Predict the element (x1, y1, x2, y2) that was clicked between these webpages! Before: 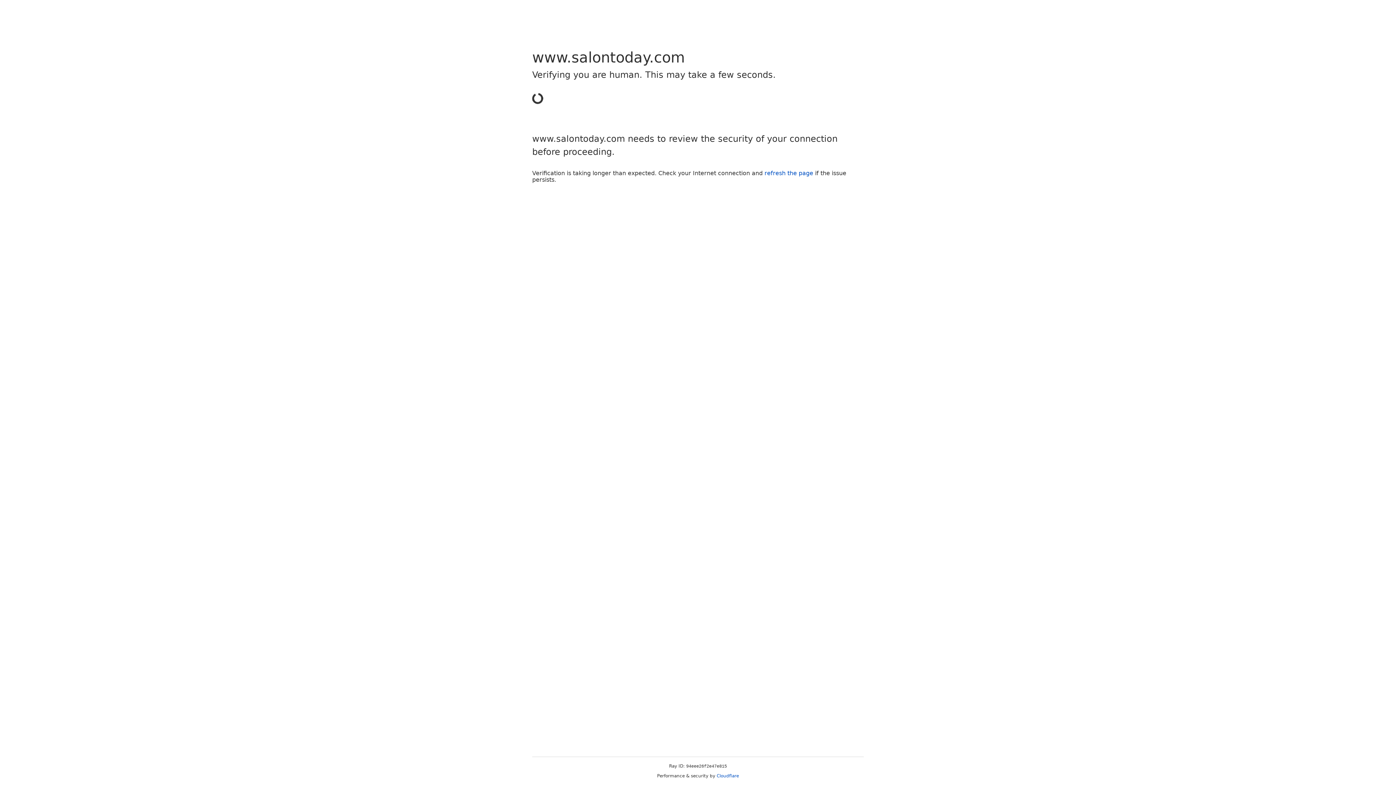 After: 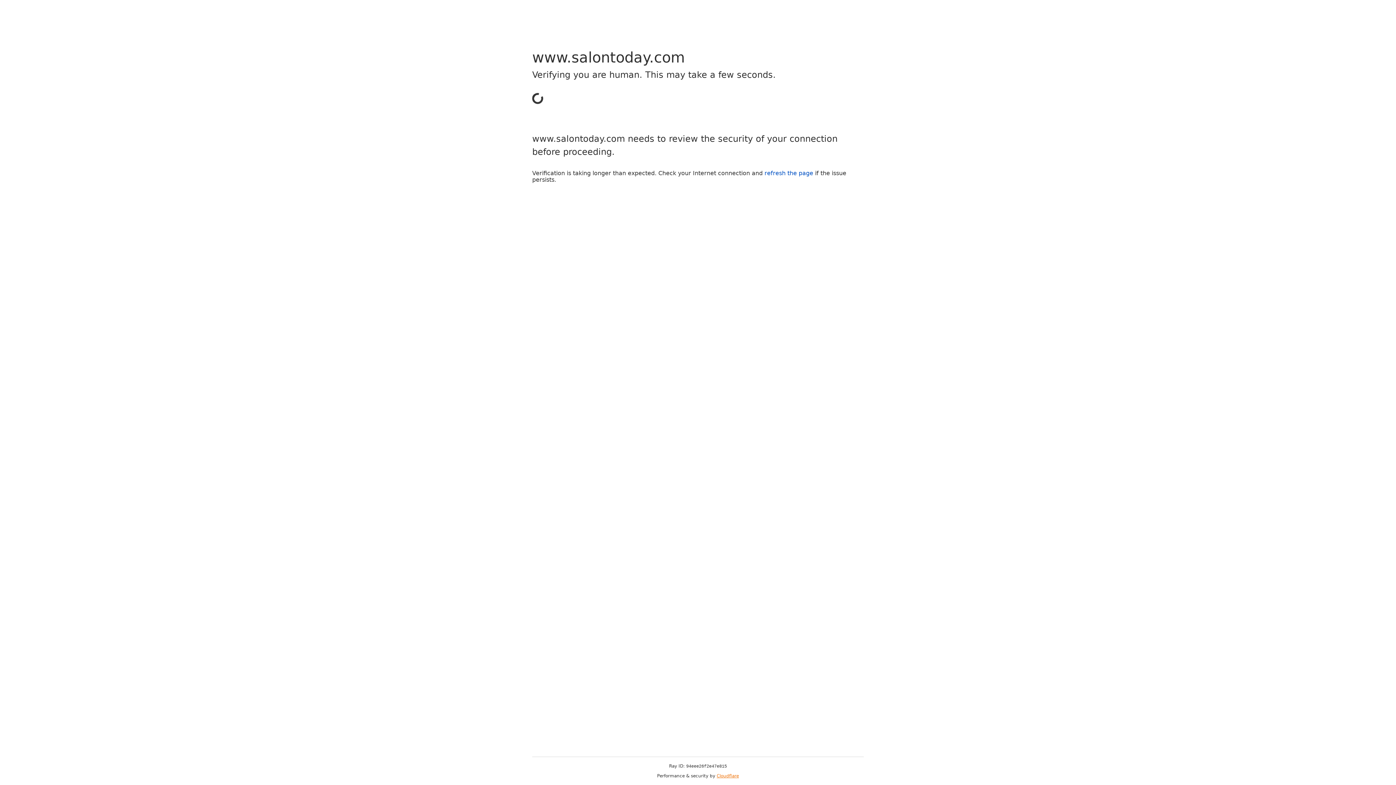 Action: bbox: (716, 773, 739, 778) label: Cloudflare